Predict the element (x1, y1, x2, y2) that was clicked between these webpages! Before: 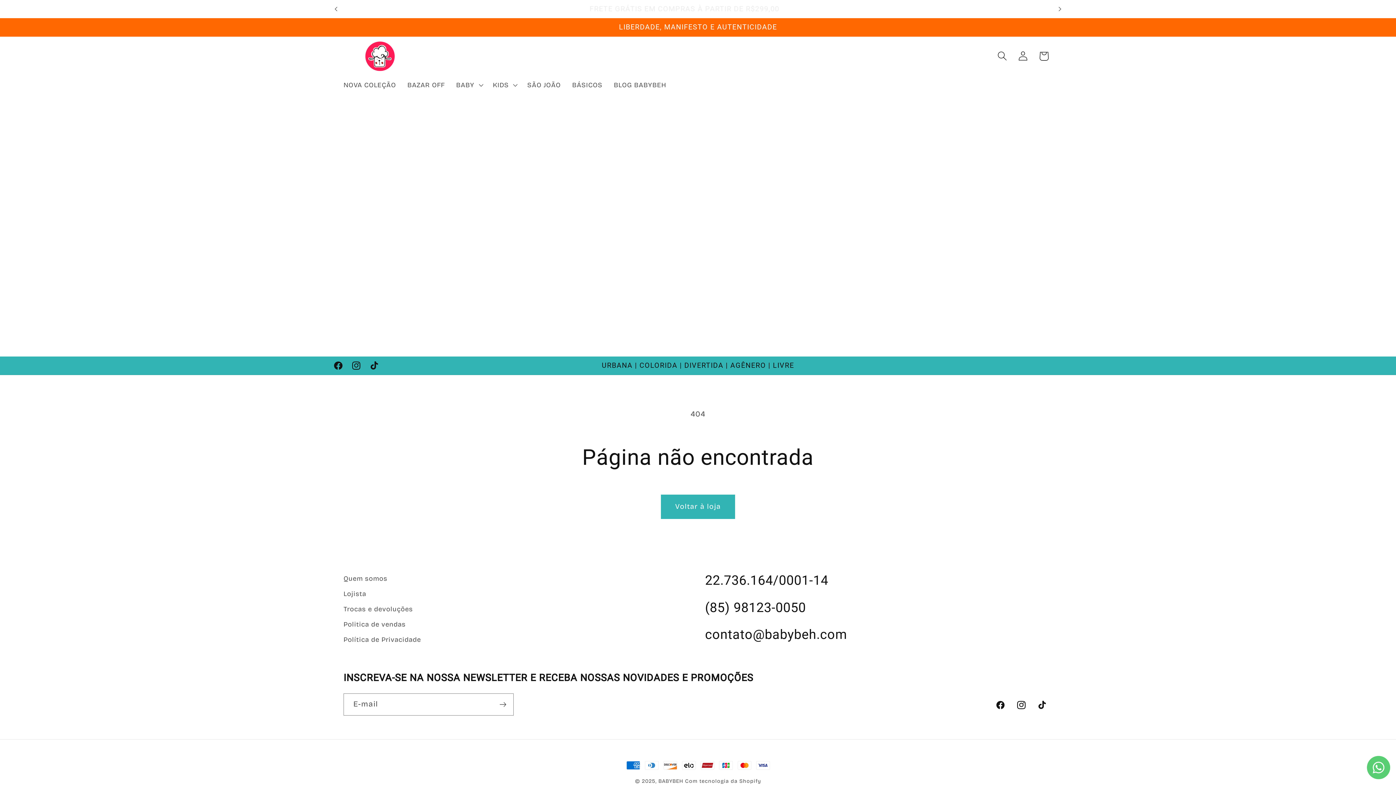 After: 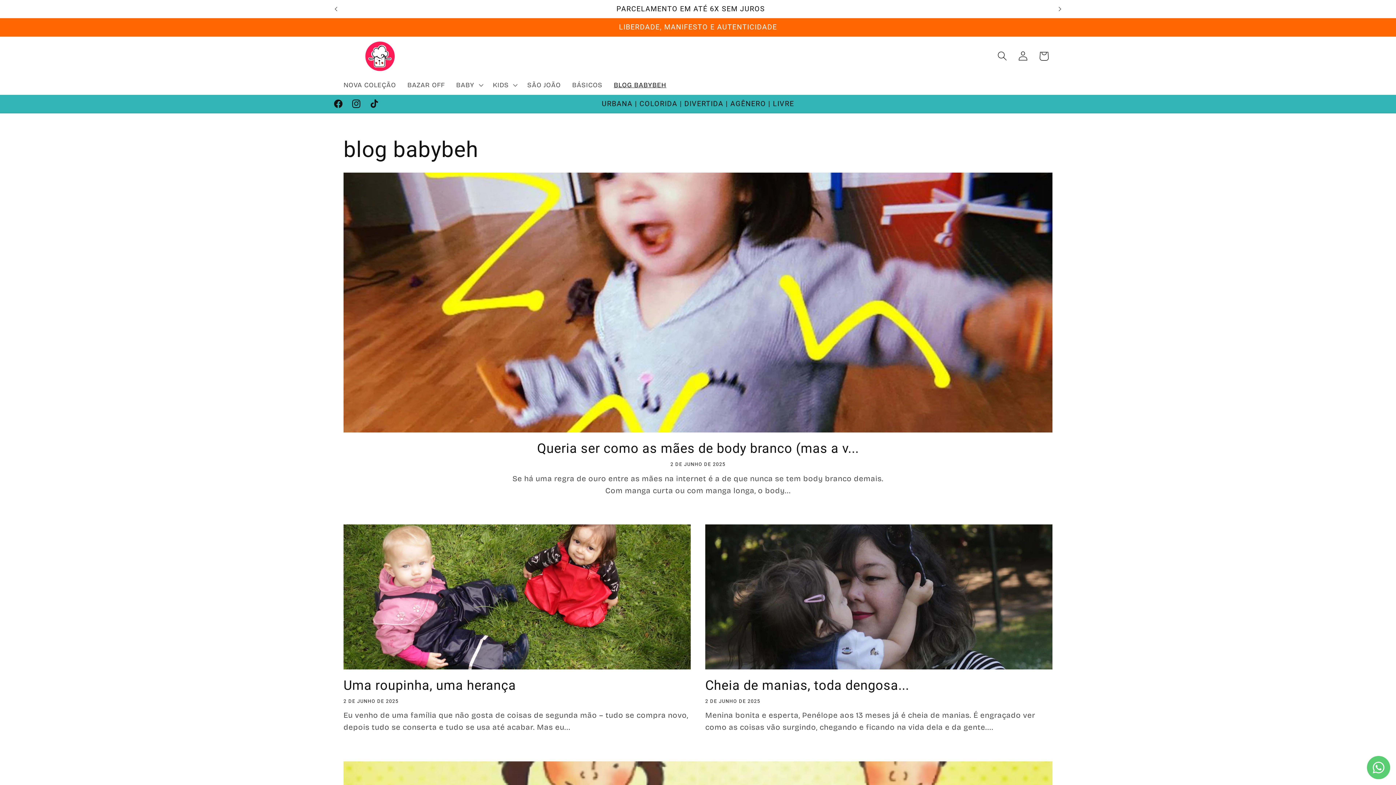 Action: label: BLOG BABYBEH bbox: (608, 75, 672, 94)